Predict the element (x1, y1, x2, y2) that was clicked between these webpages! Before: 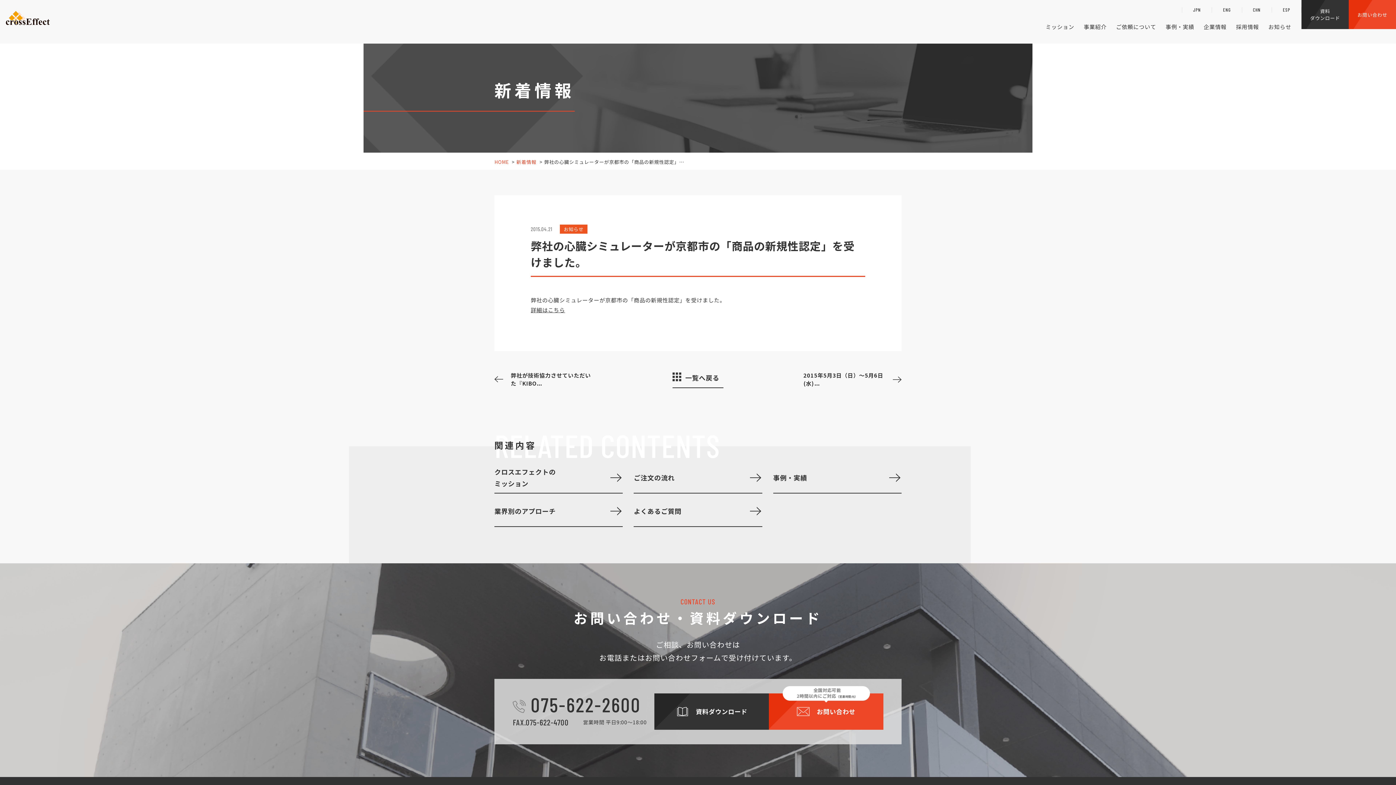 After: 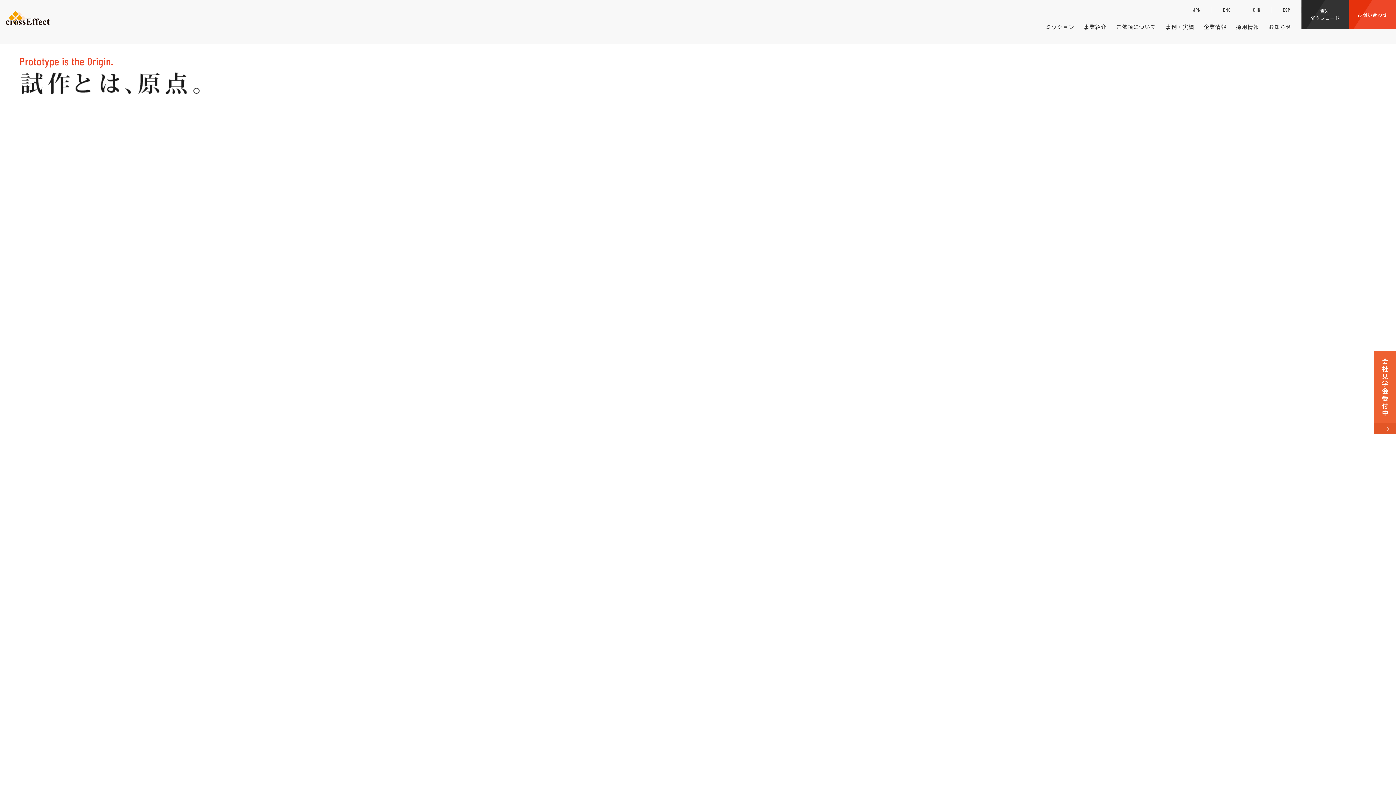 Action: label: HOME bbox: (494, 158, 508, 165)